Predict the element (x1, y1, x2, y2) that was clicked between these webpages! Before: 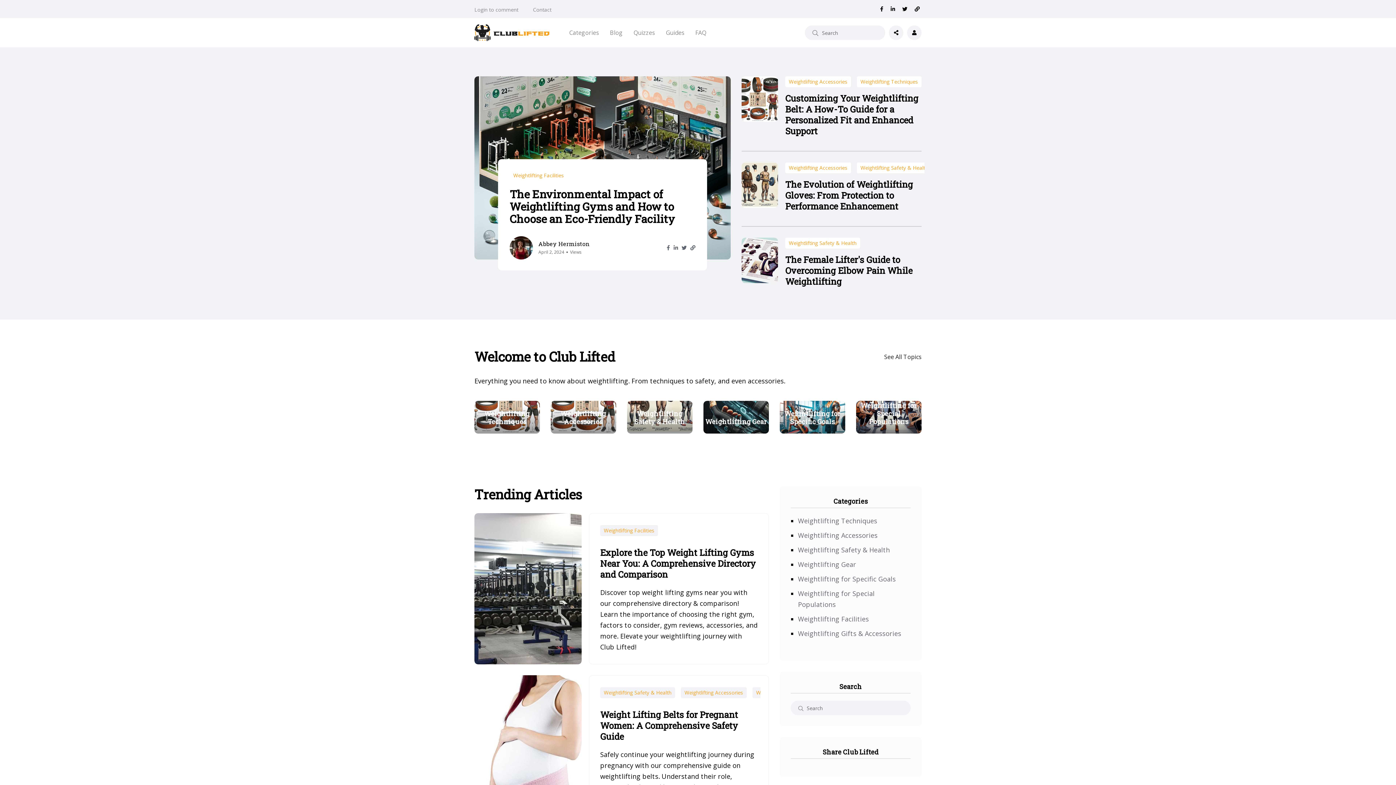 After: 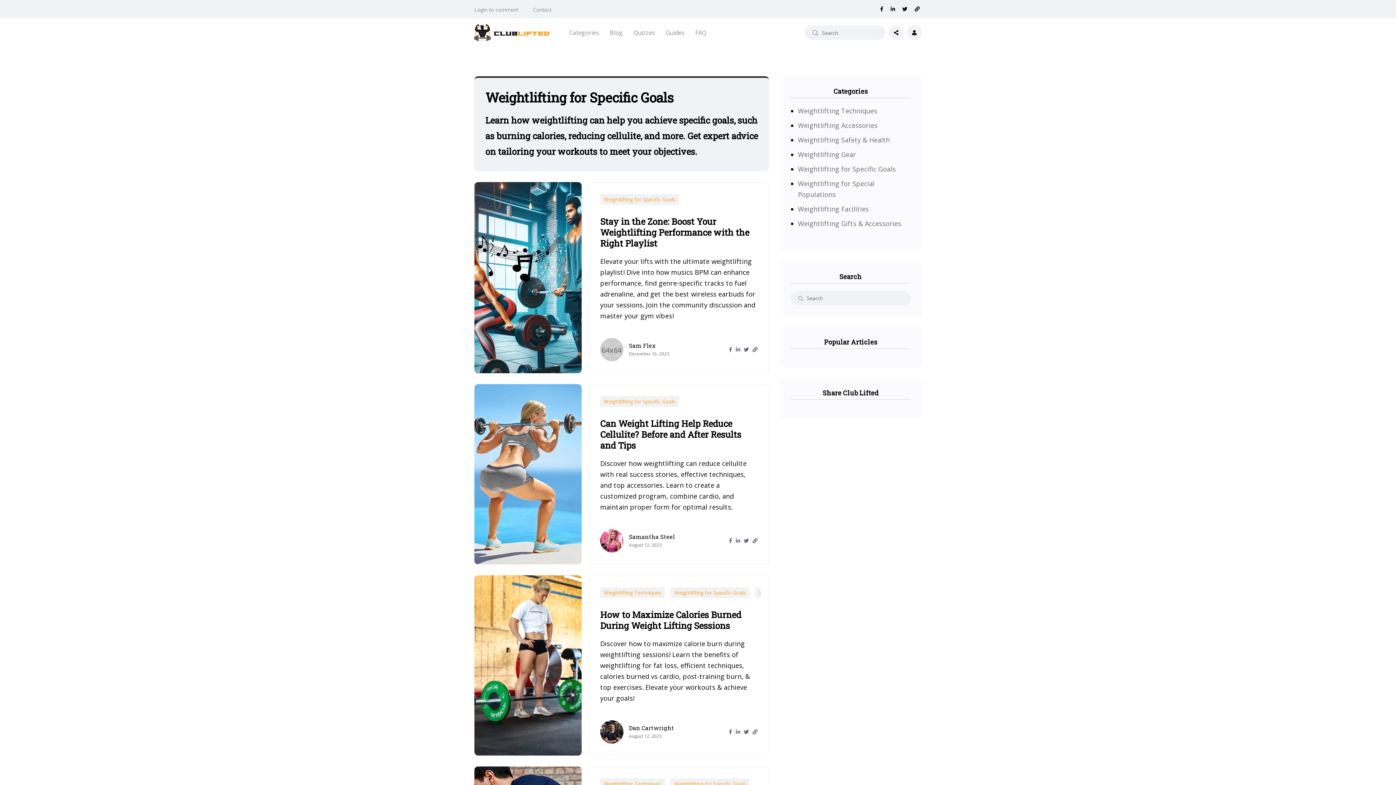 Action: bbox: (780, 401, 845, 433) label: Weightlifting for Specific Goals